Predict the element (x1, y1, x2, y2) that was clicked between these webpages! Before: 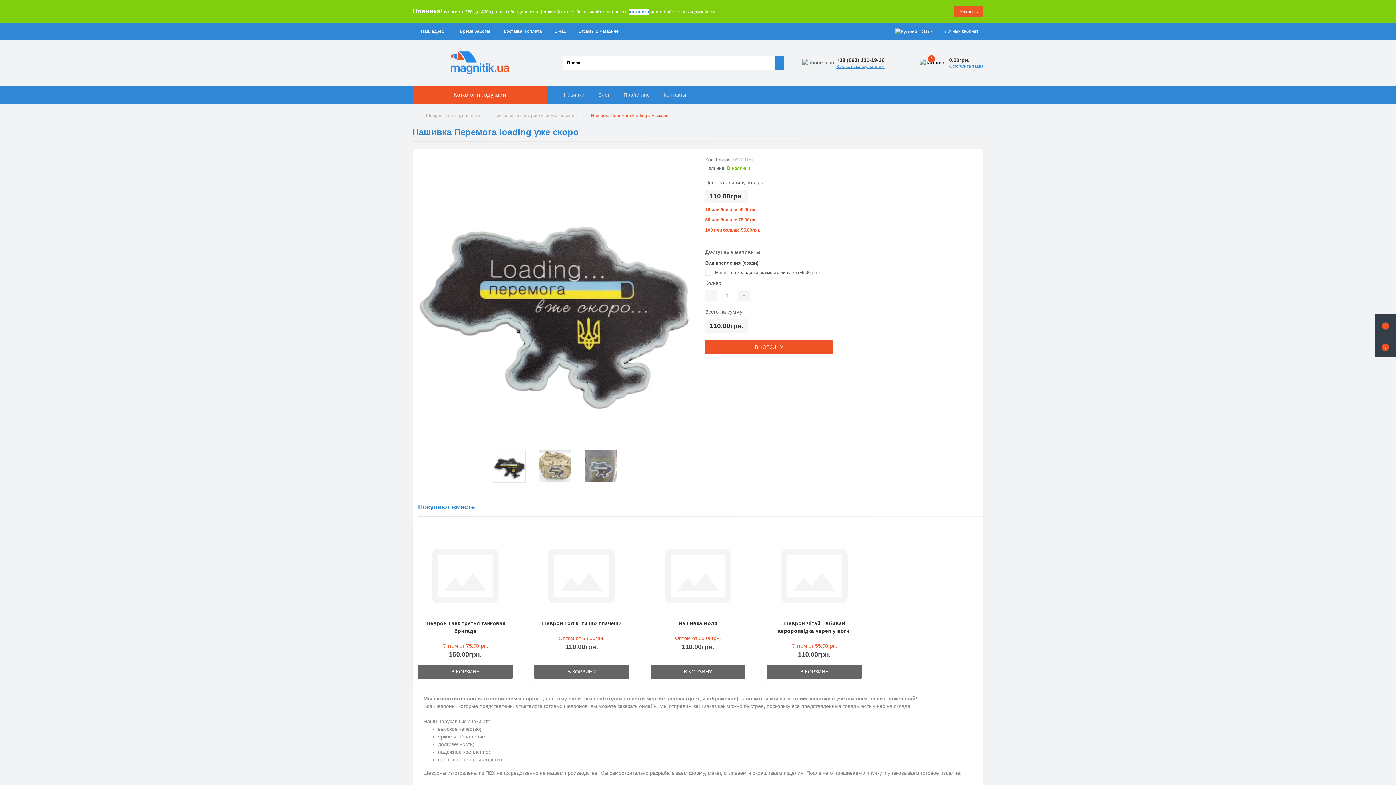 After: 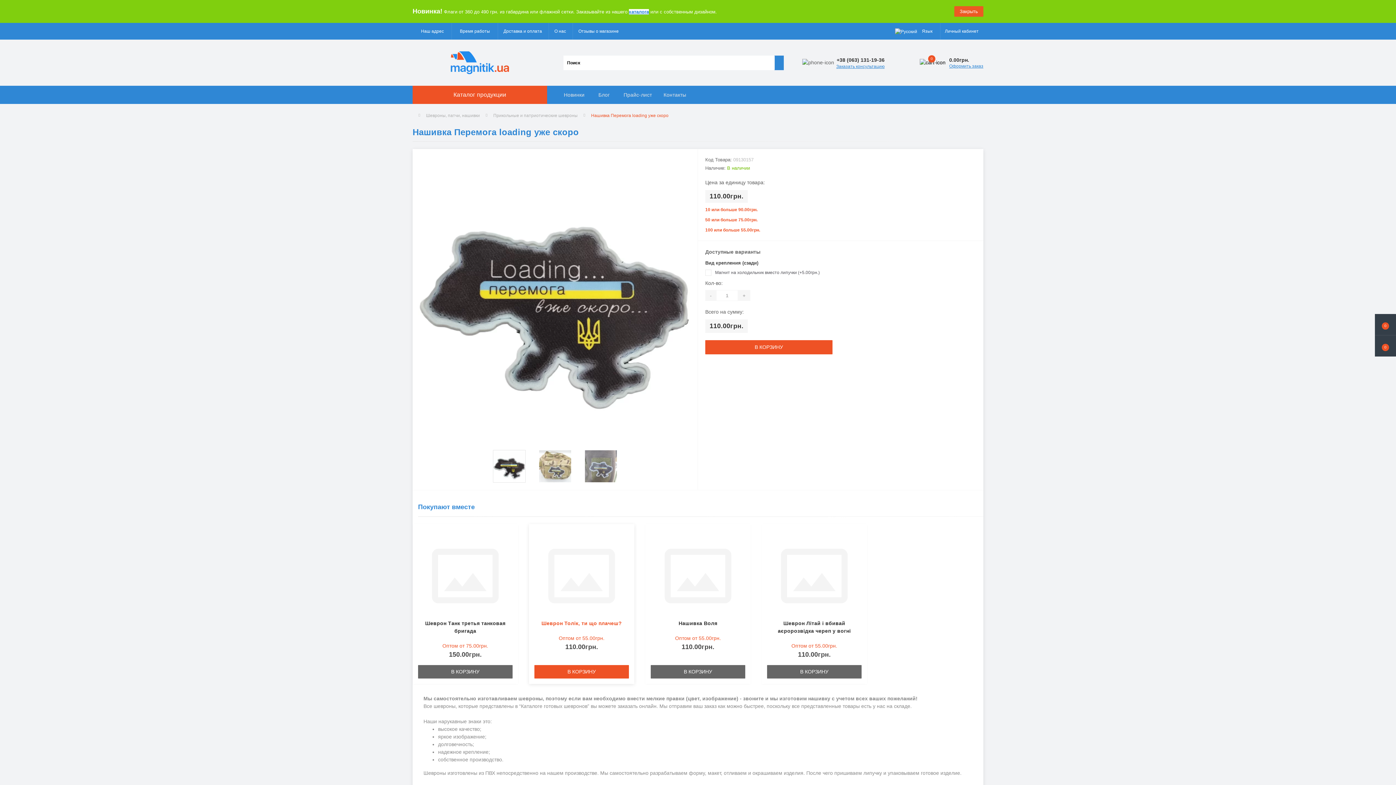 Action: label: В КОРЗИНУ bbox: (534, 665, 629, 678)